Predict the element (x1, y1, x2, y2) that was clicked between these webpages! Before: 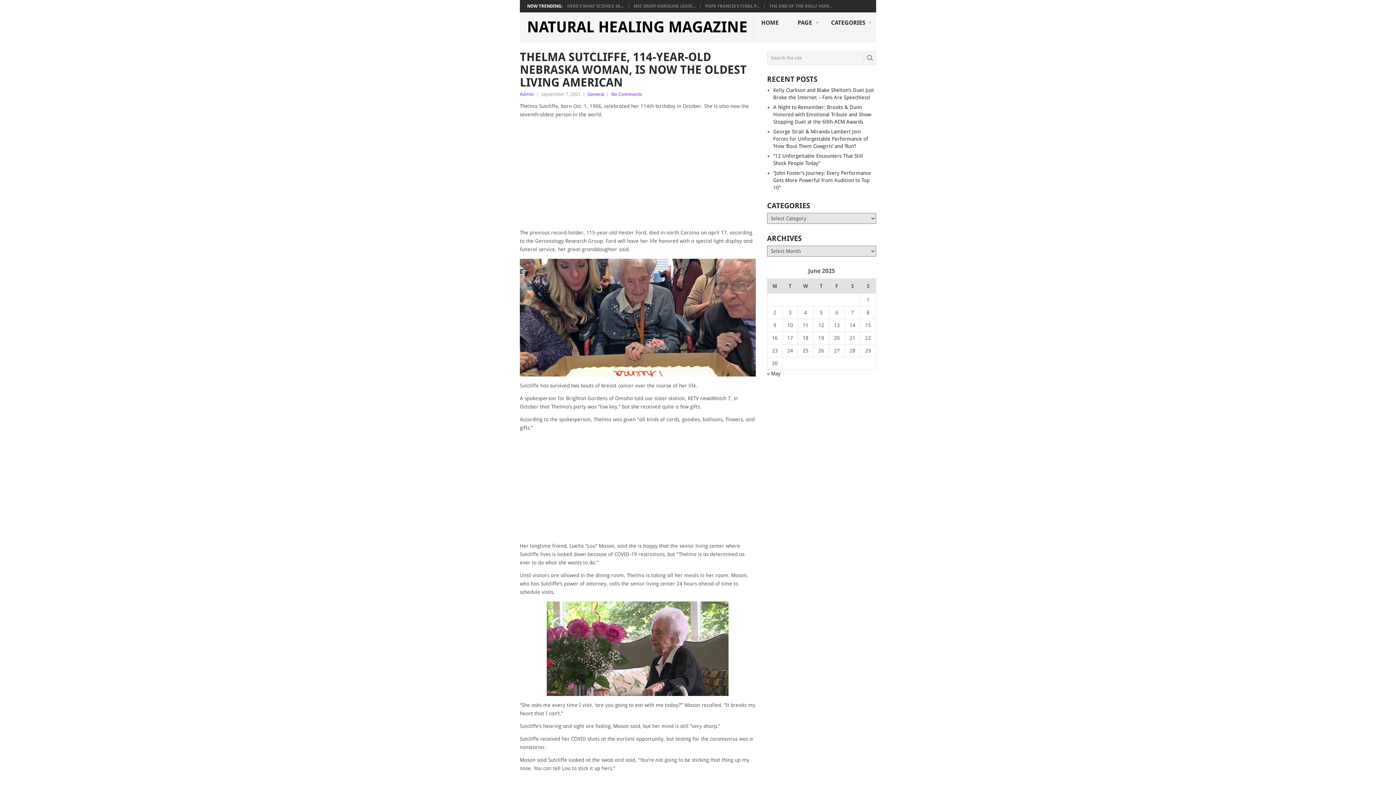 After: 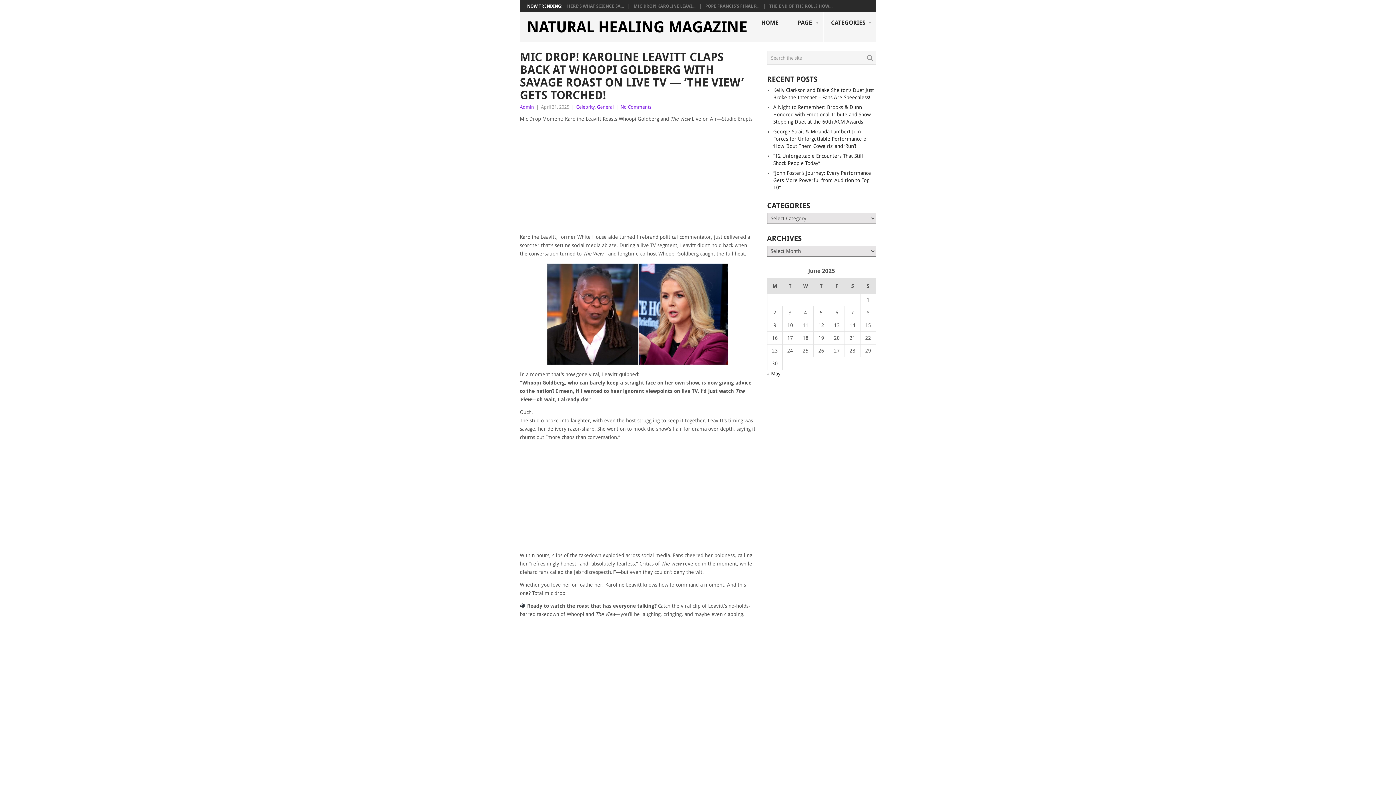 Action: bbox: (633, 3, 695, 8) label: MIC DROP! KAROLINE LEAVI...